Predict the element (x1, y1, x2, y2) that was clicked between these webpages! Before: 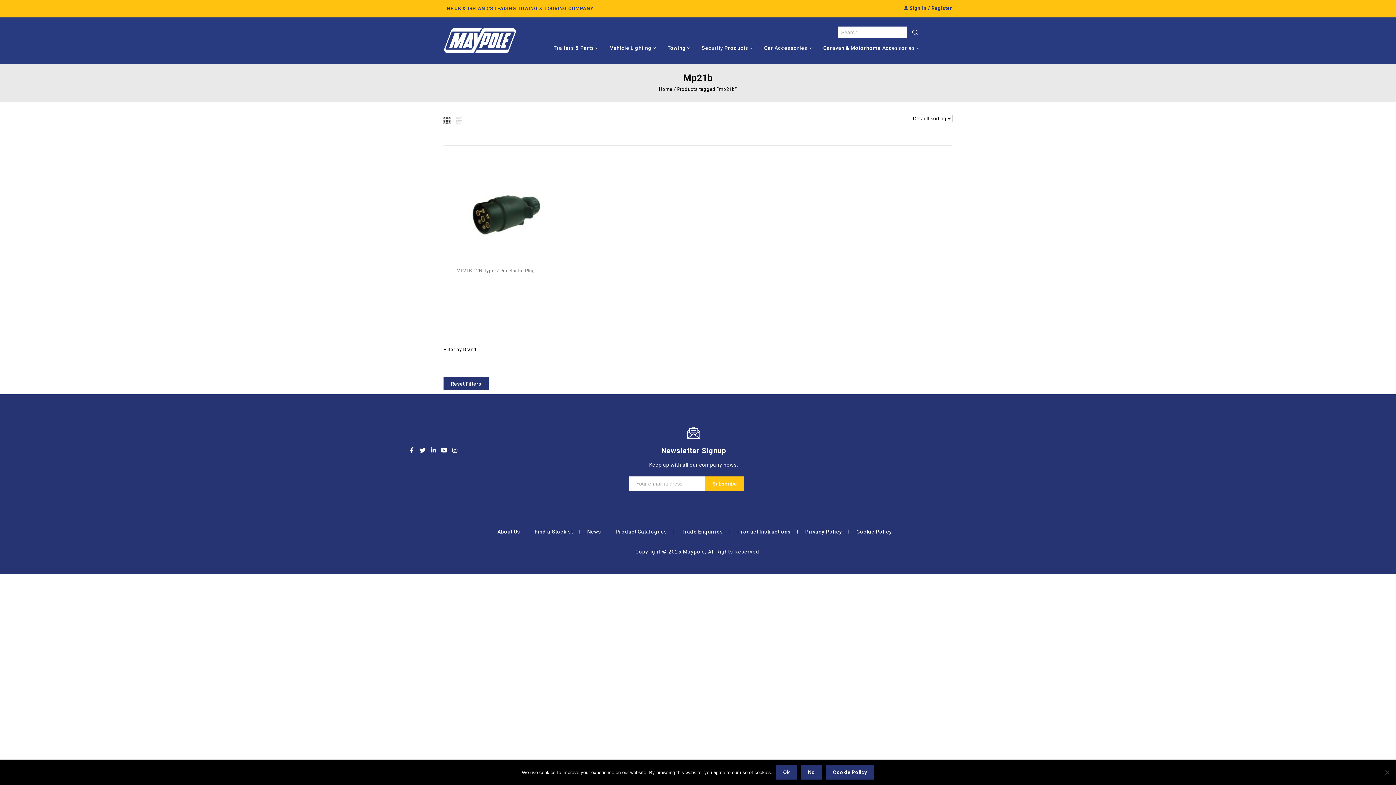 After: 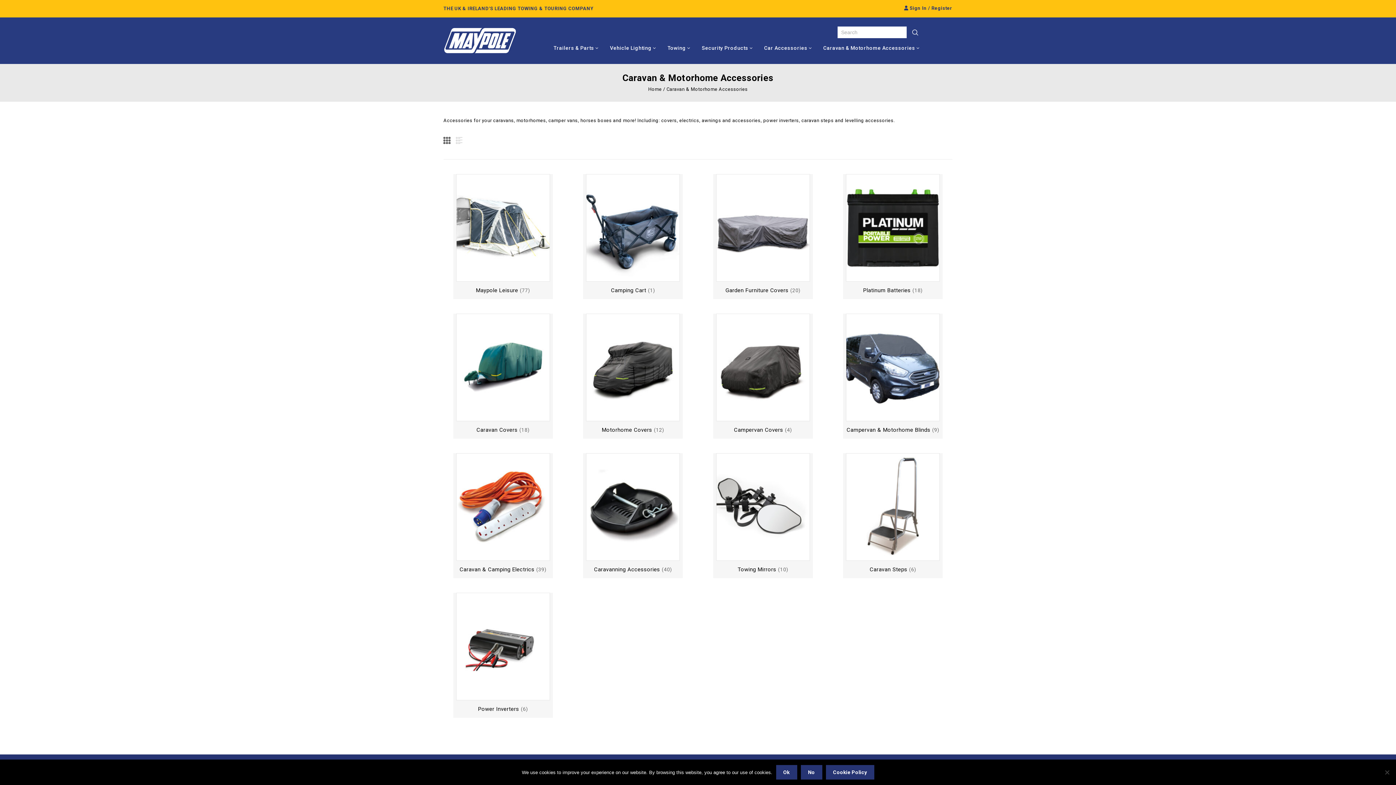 Action: label: Caravan & Motorhome Accessories bbox: (816, 40, 922, 62)